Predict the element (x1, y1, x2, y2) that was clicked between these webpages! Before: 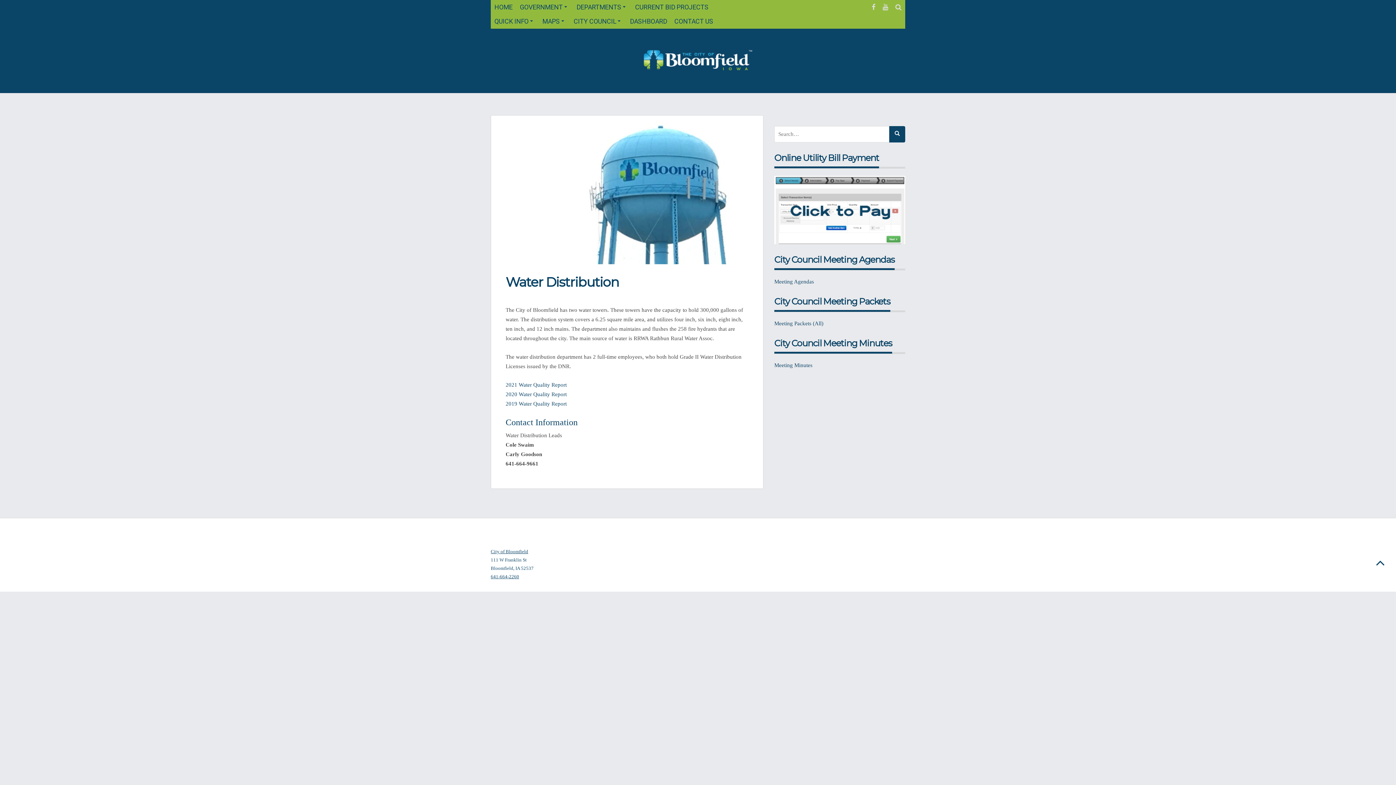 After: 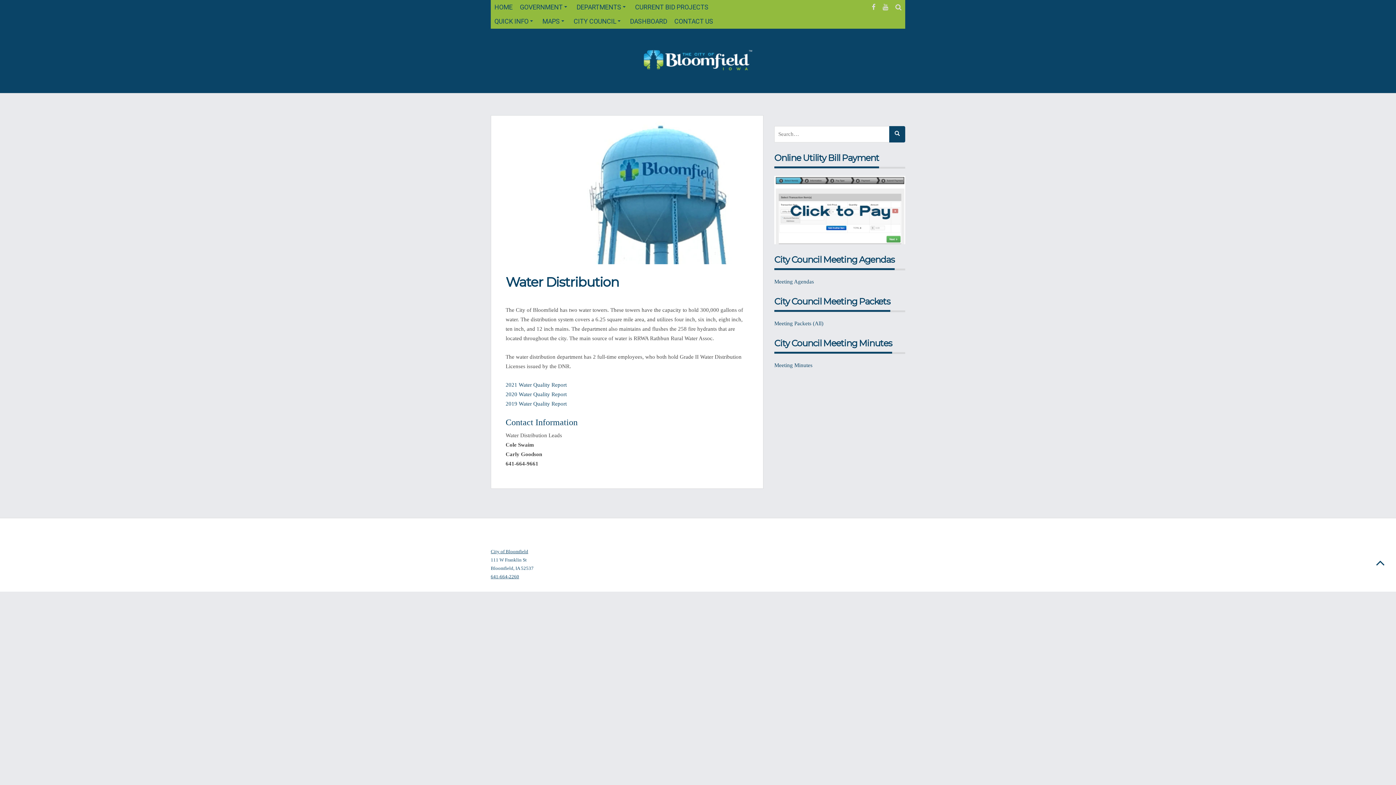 Action: bbox: (774, 206, 905, 212)